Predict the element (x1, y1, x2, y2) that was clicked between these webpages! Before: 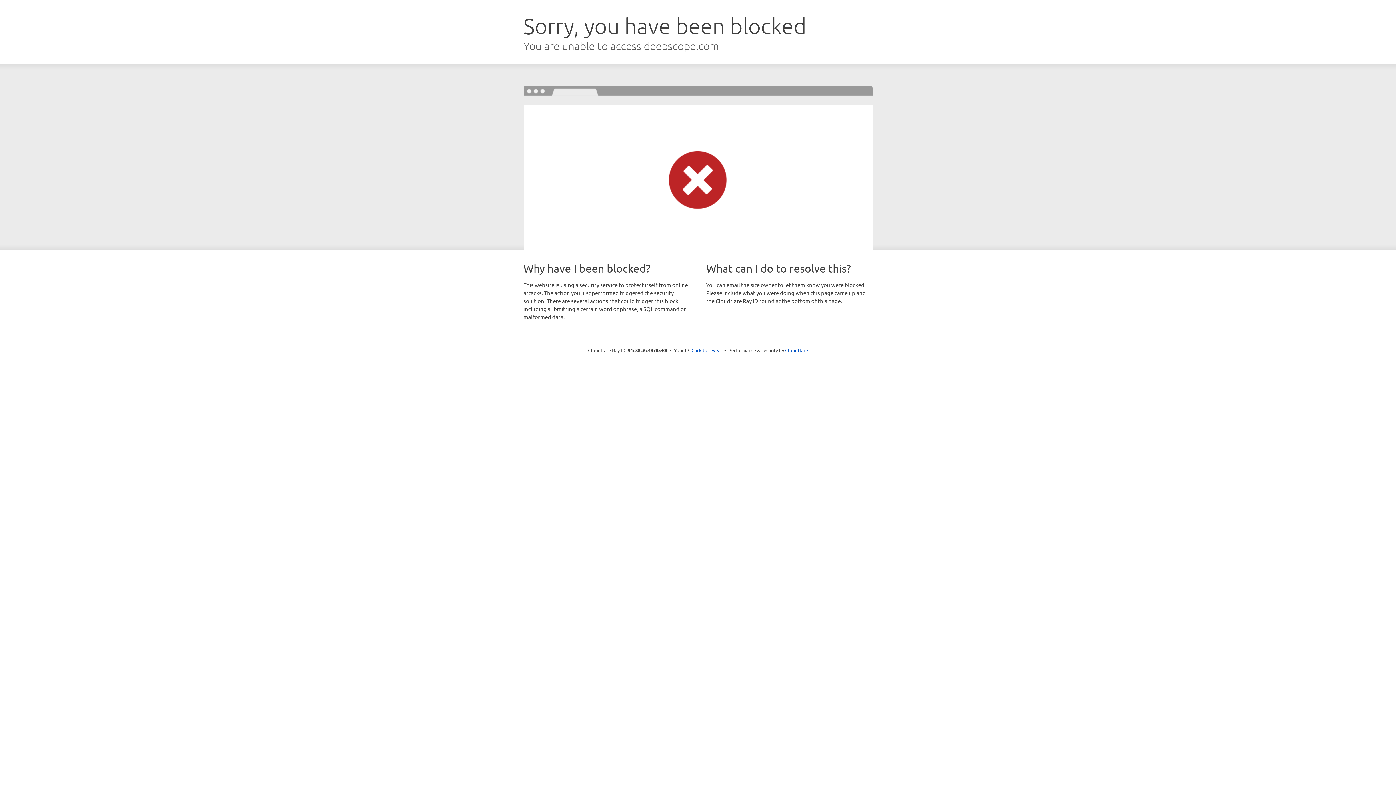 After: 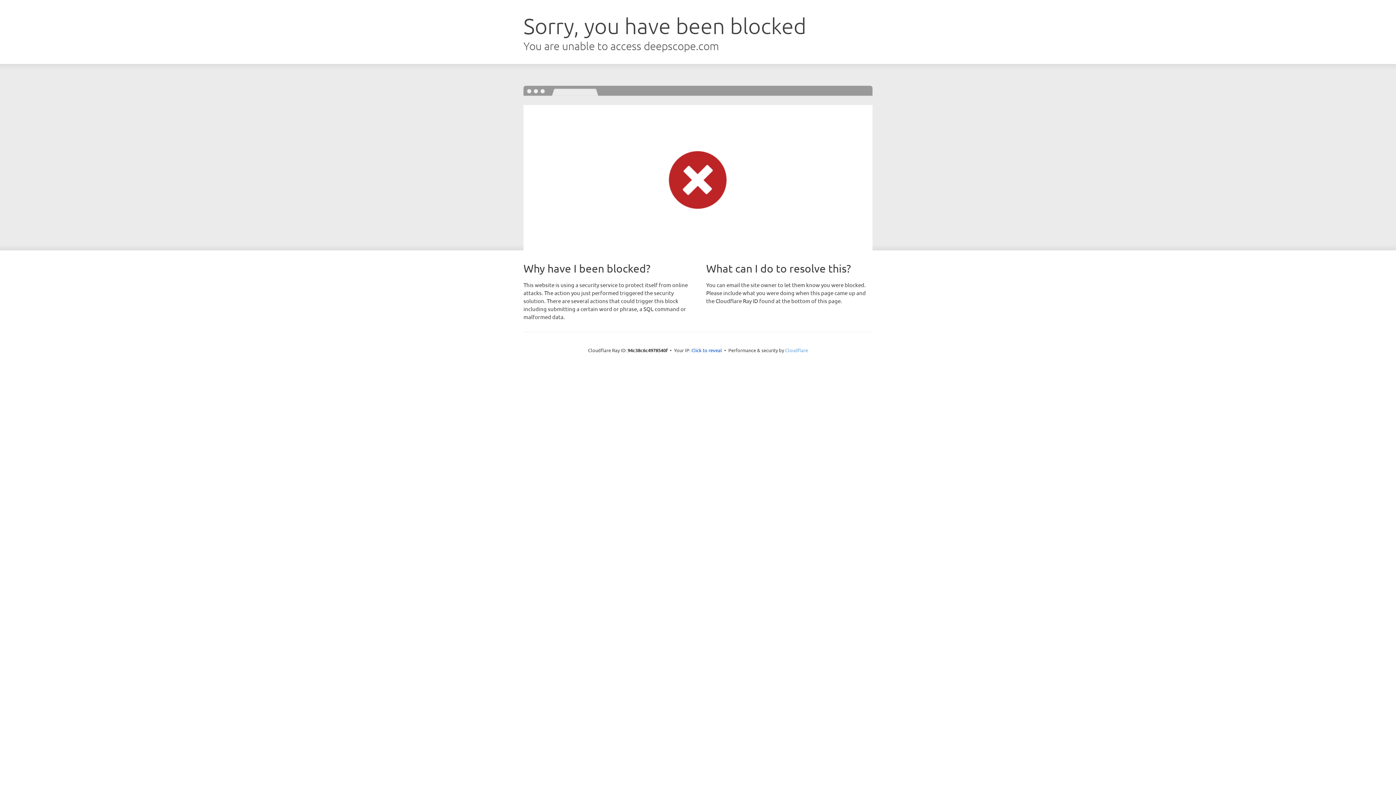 Action: label: Cloudflare bbox: (785, 347, 808, 353)